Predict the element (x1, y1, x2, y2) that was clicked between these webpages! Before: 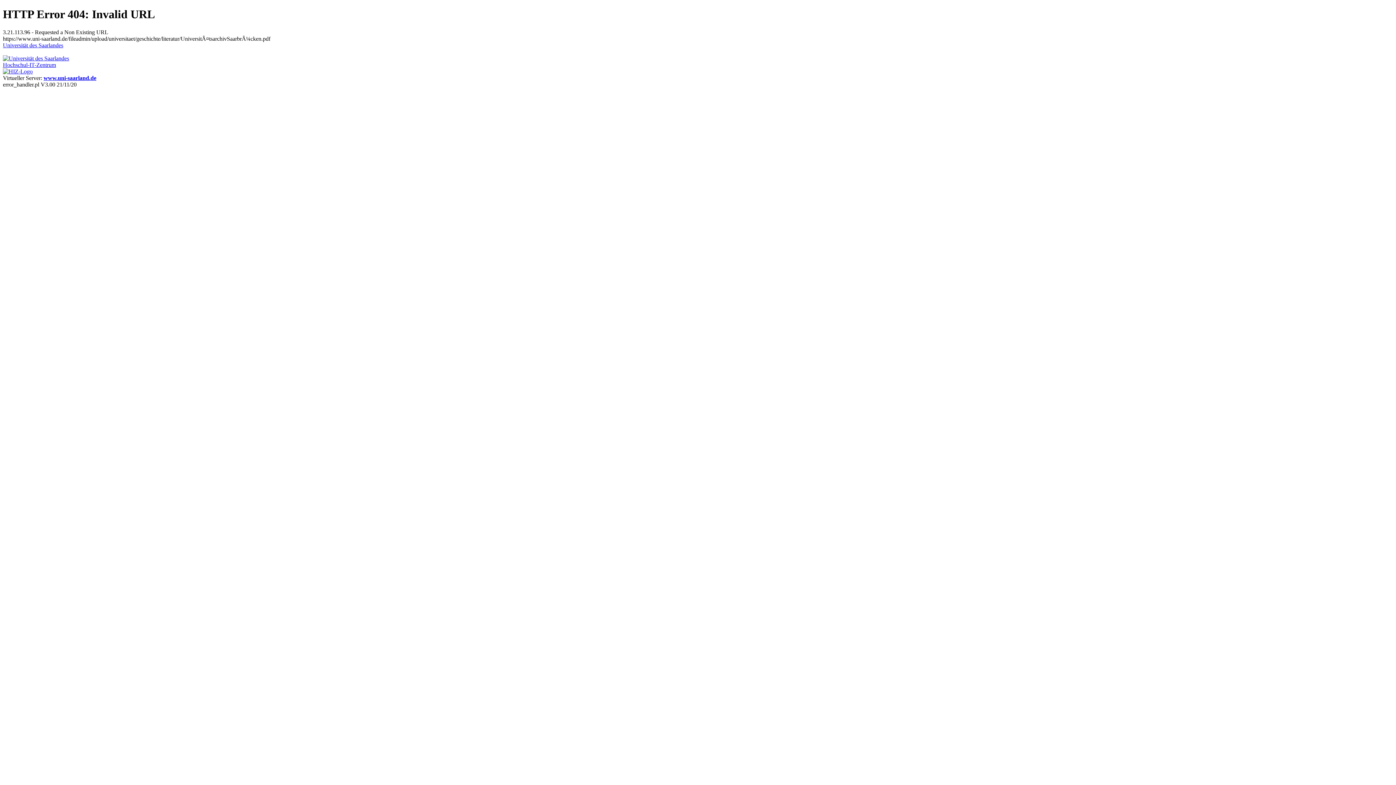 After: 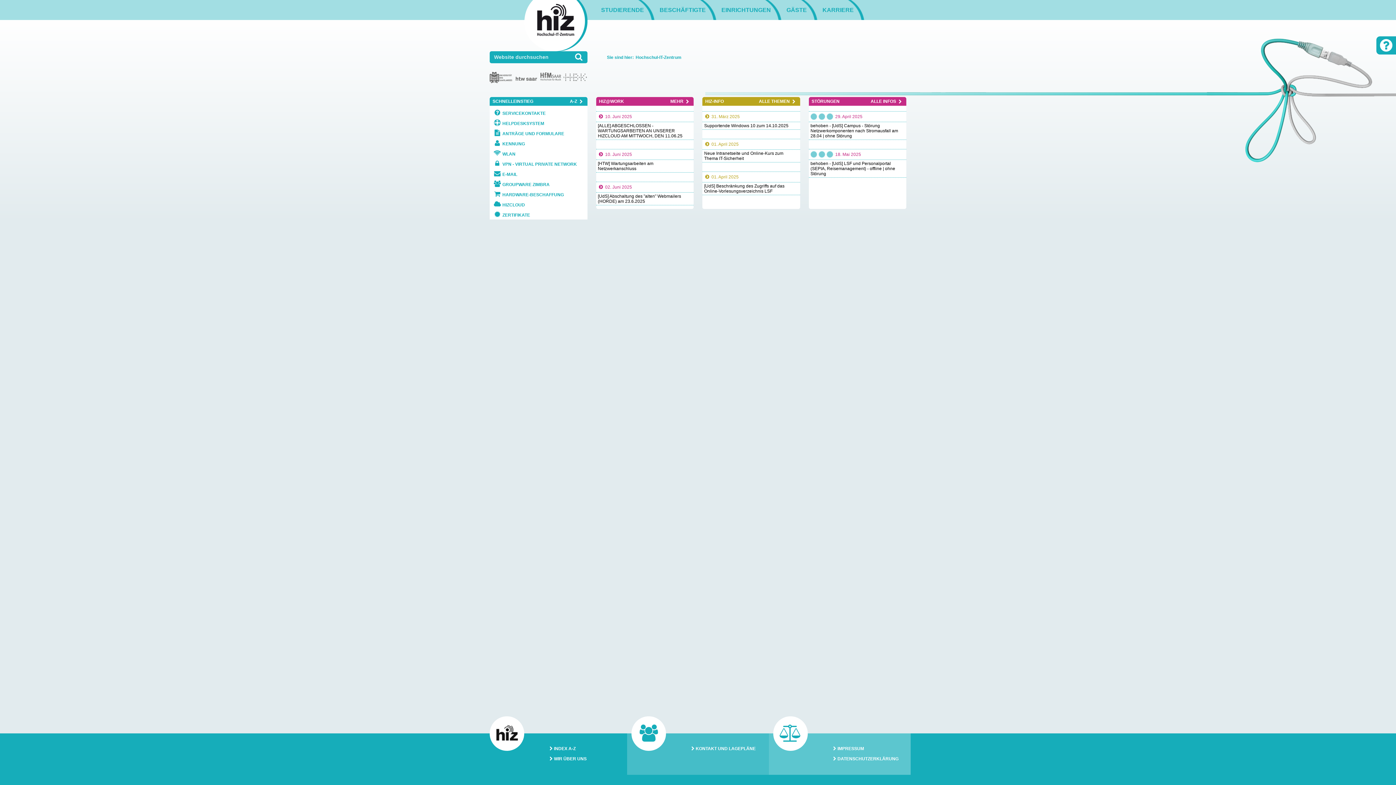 Action: bbox: (2, 68, 32, 74)